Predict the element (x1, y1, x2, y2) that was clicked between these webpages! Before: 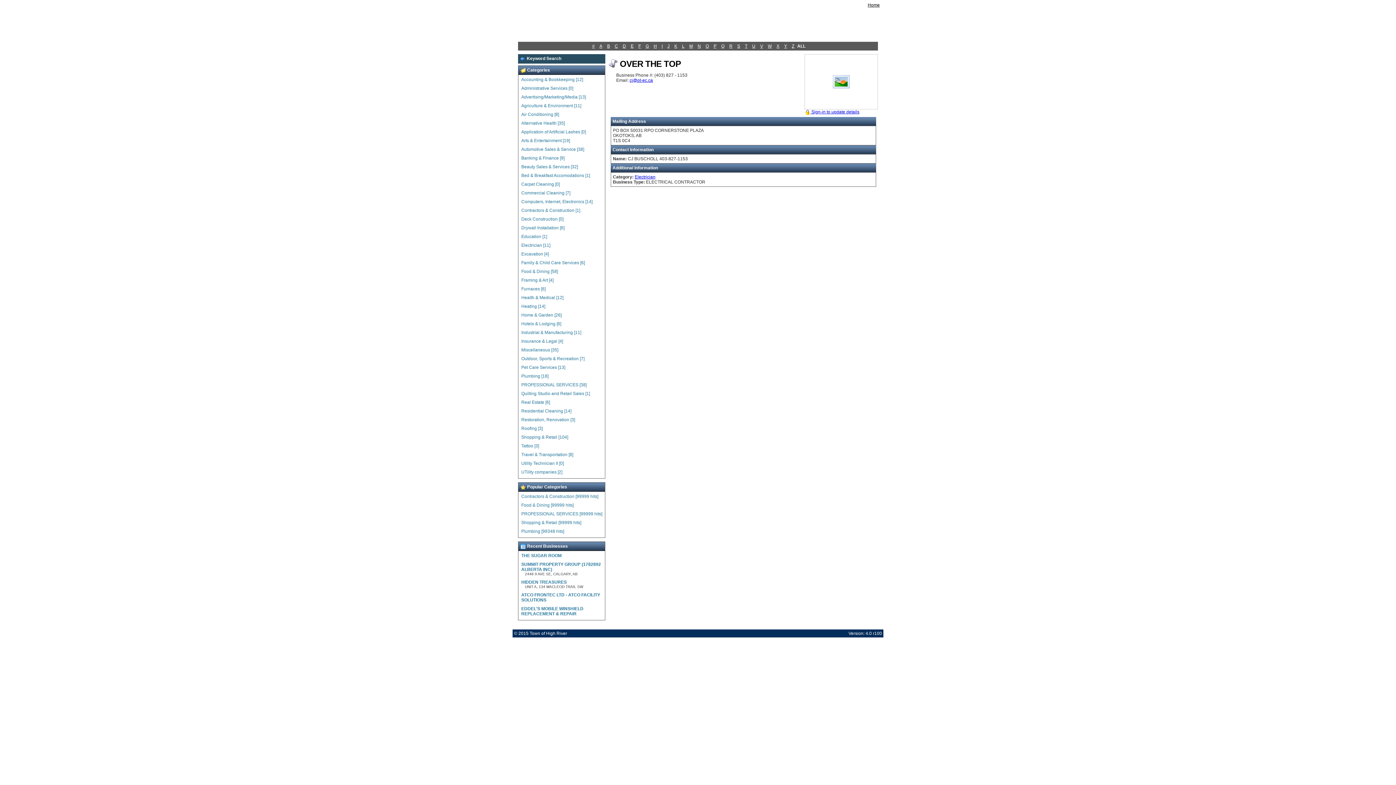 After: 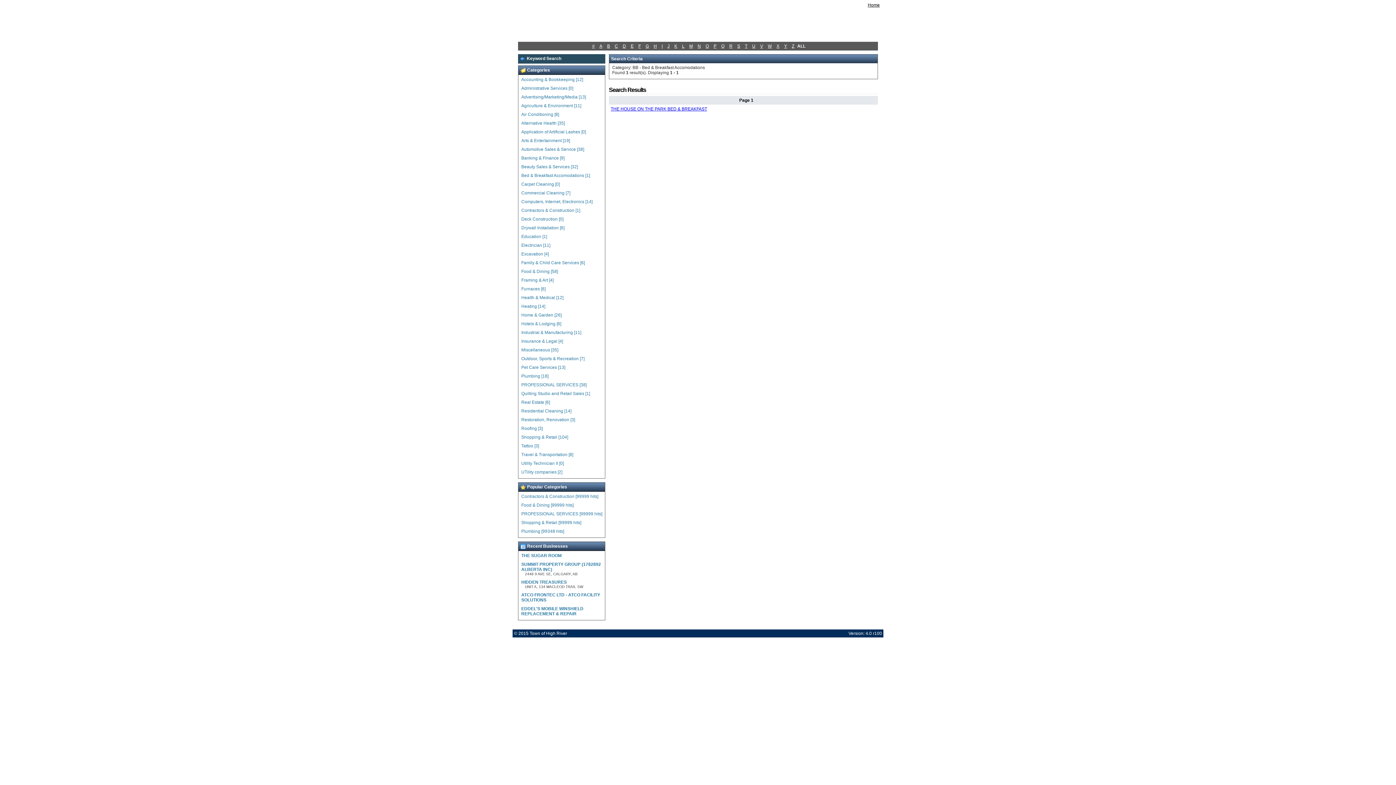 Action: bbox: (521, 173, 590, 178) label: Bed & Breakfast Accomodations [1]